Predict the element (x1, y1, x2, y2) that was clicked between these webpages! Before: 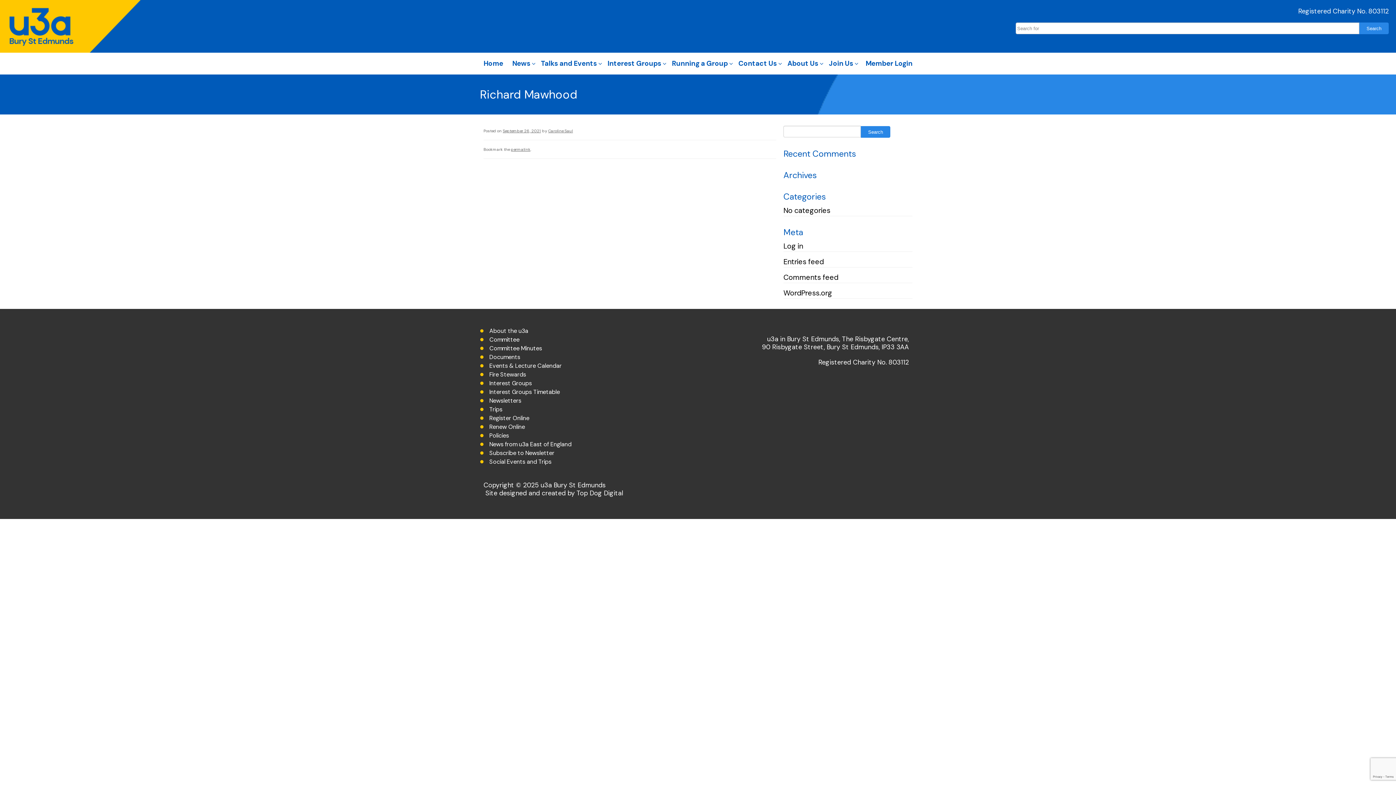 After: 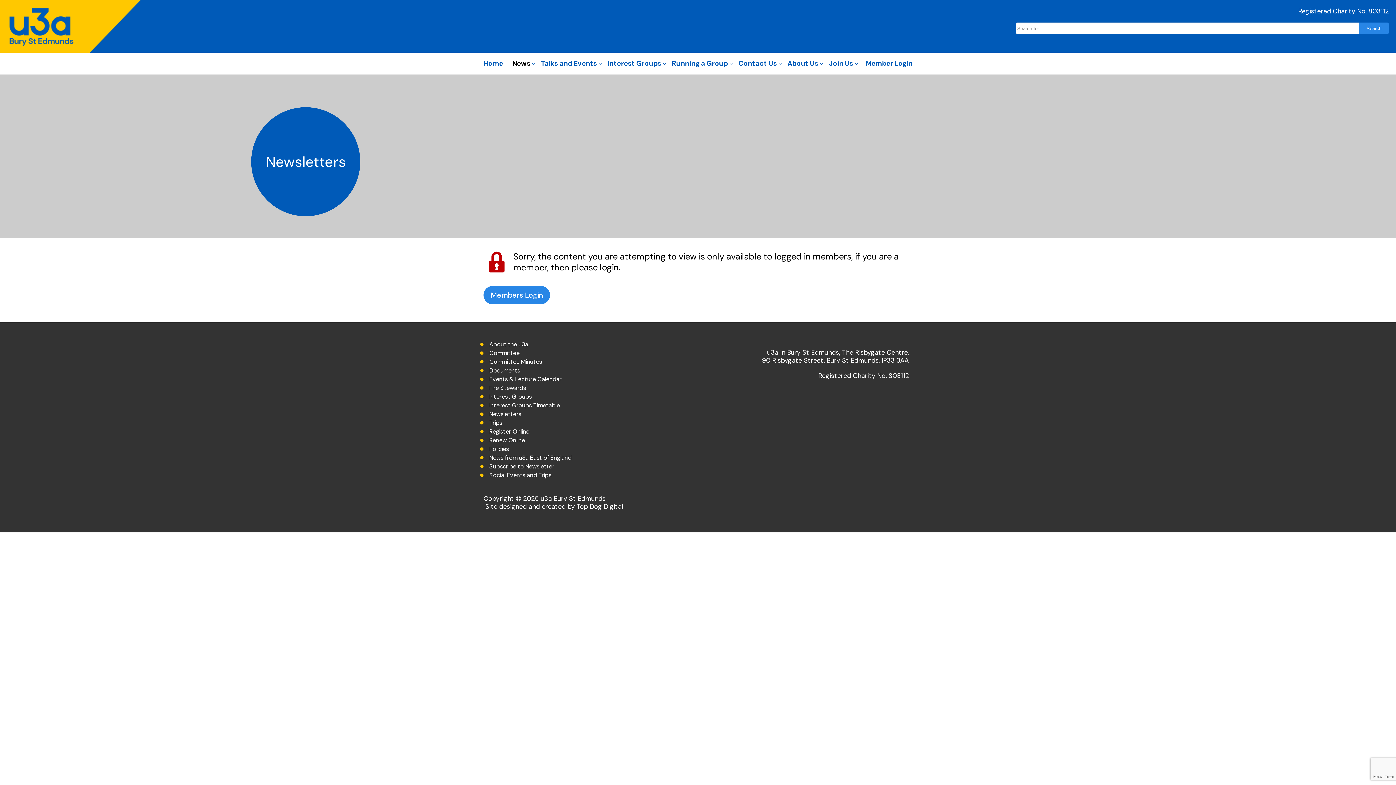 Action: bbox: (489, 397, 582, 404) label: Newsletters